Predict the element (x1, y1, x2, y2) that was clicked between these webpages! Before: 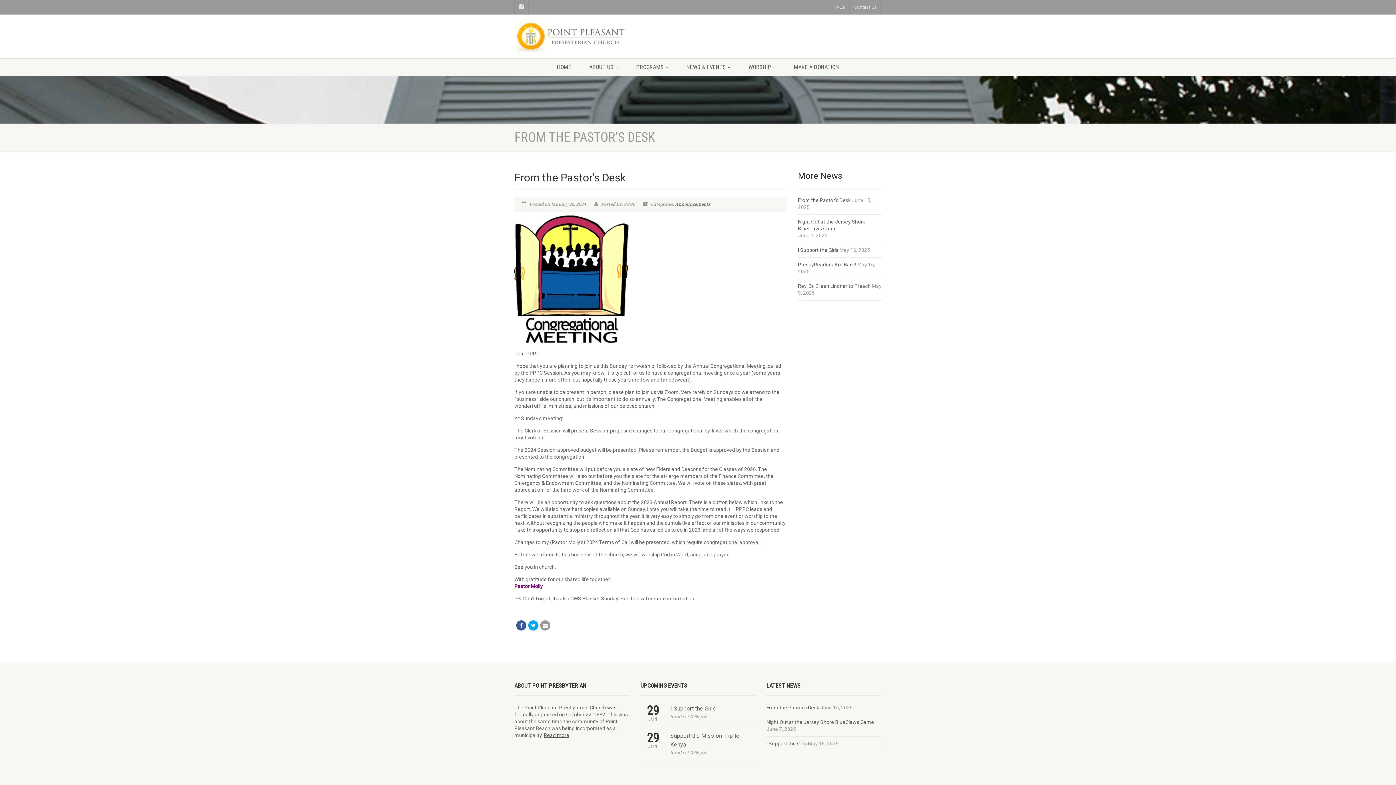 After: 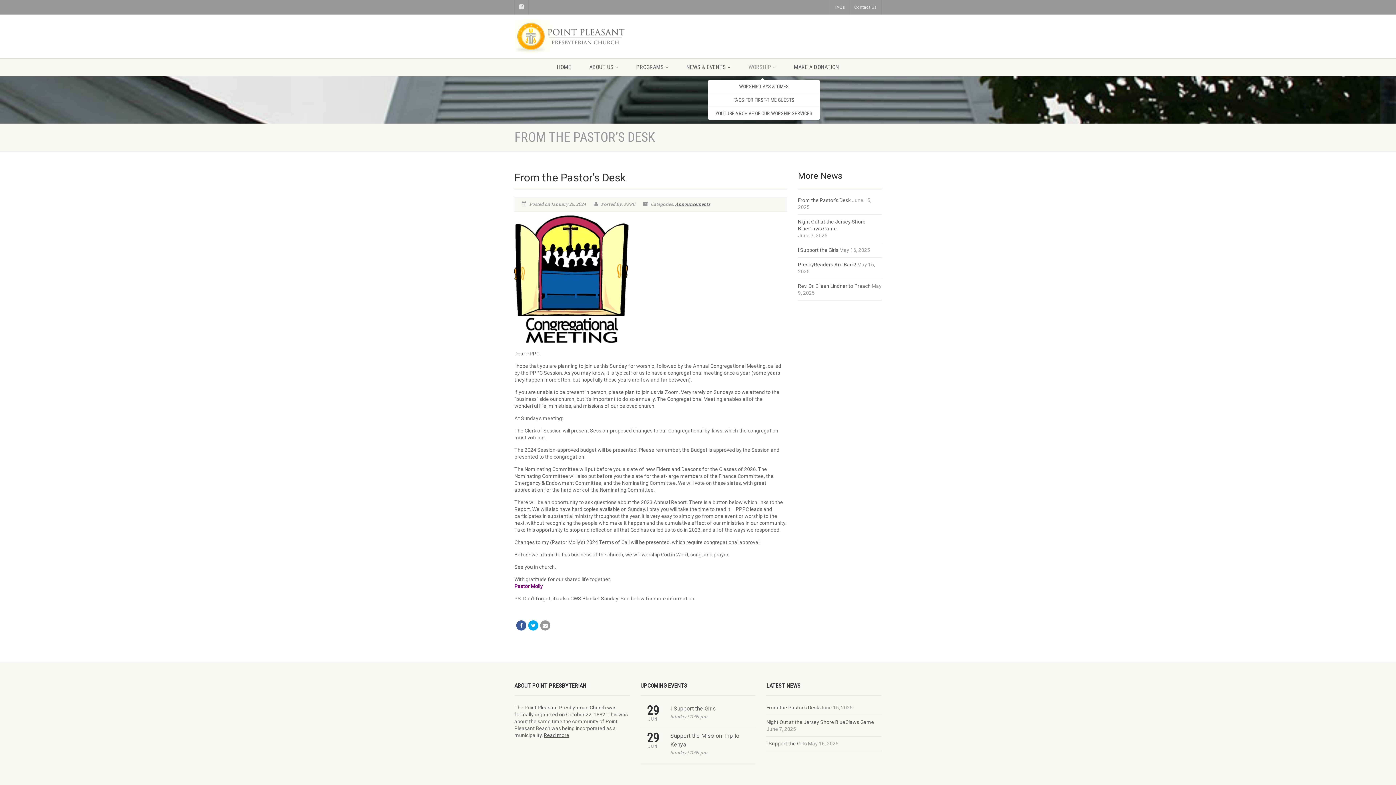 Action: bbox: (739, 58, 785, 76) label: WORSHIP 